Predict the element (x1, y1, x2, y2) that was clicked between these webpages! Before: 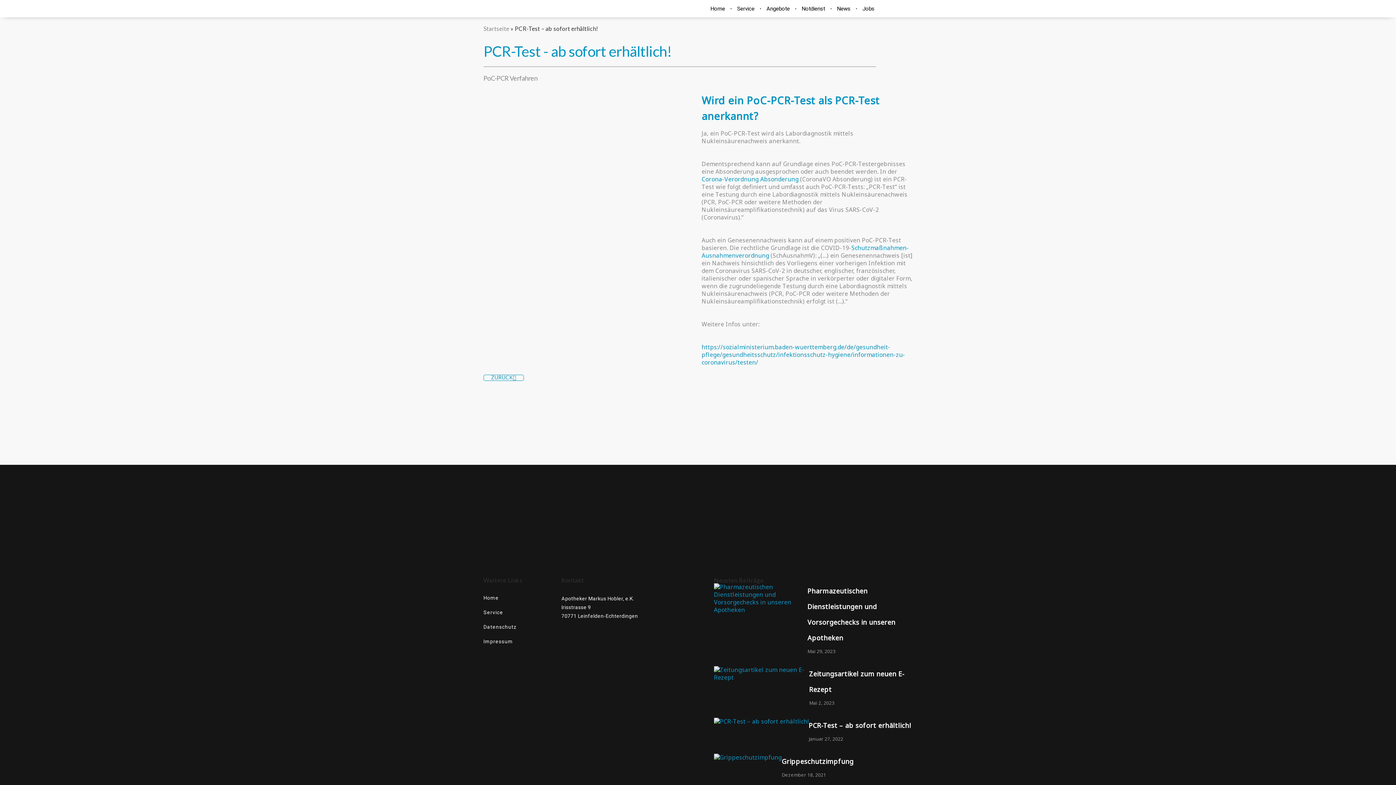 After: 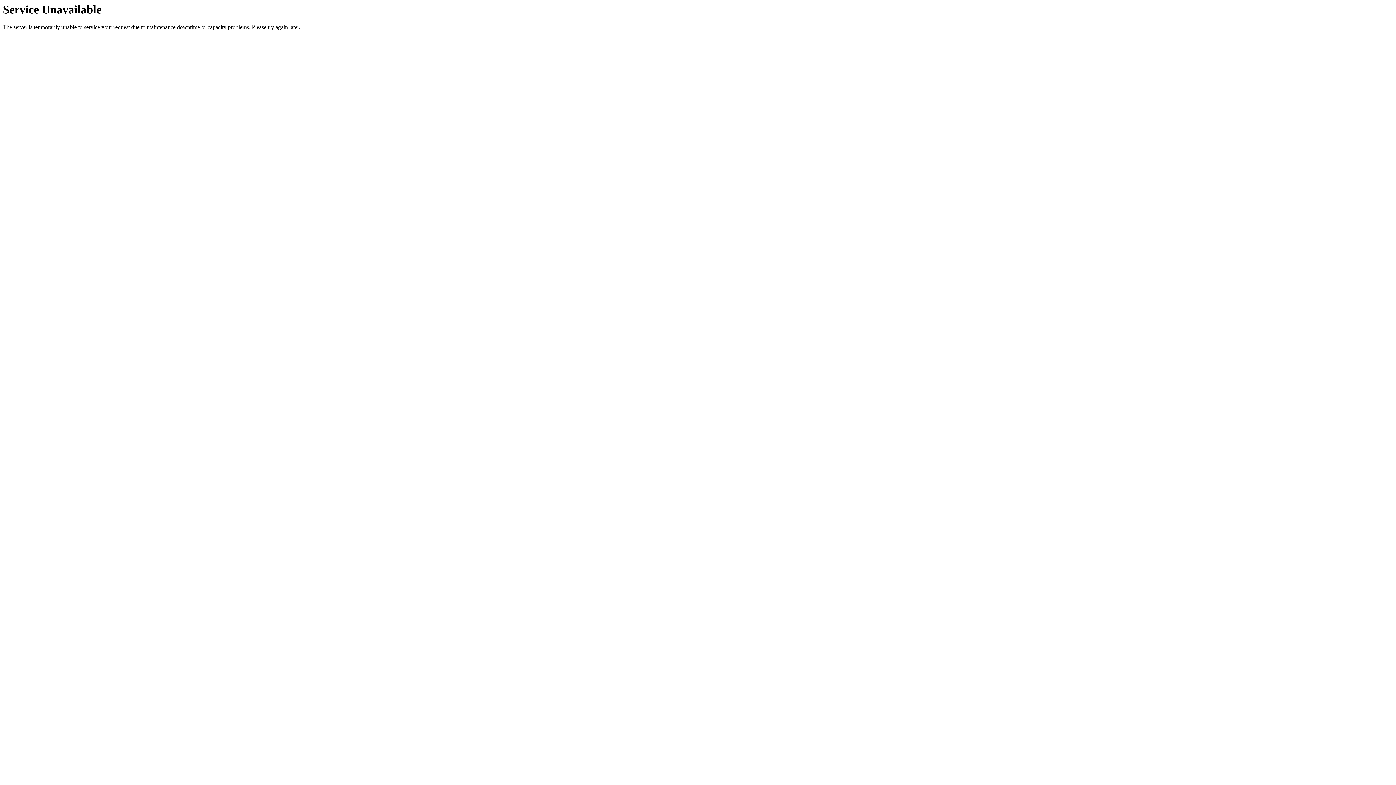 Action: bbox: (714, 754, 781, 779)